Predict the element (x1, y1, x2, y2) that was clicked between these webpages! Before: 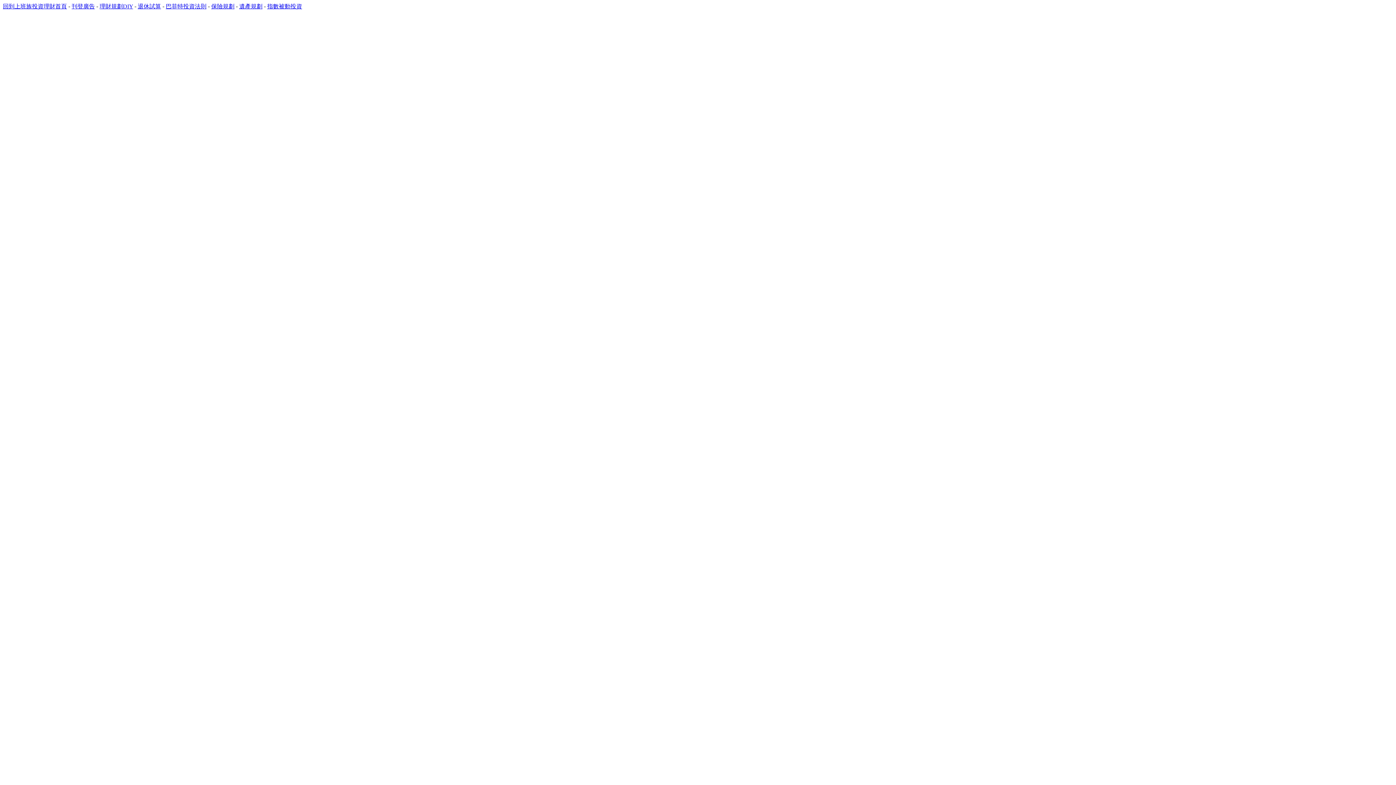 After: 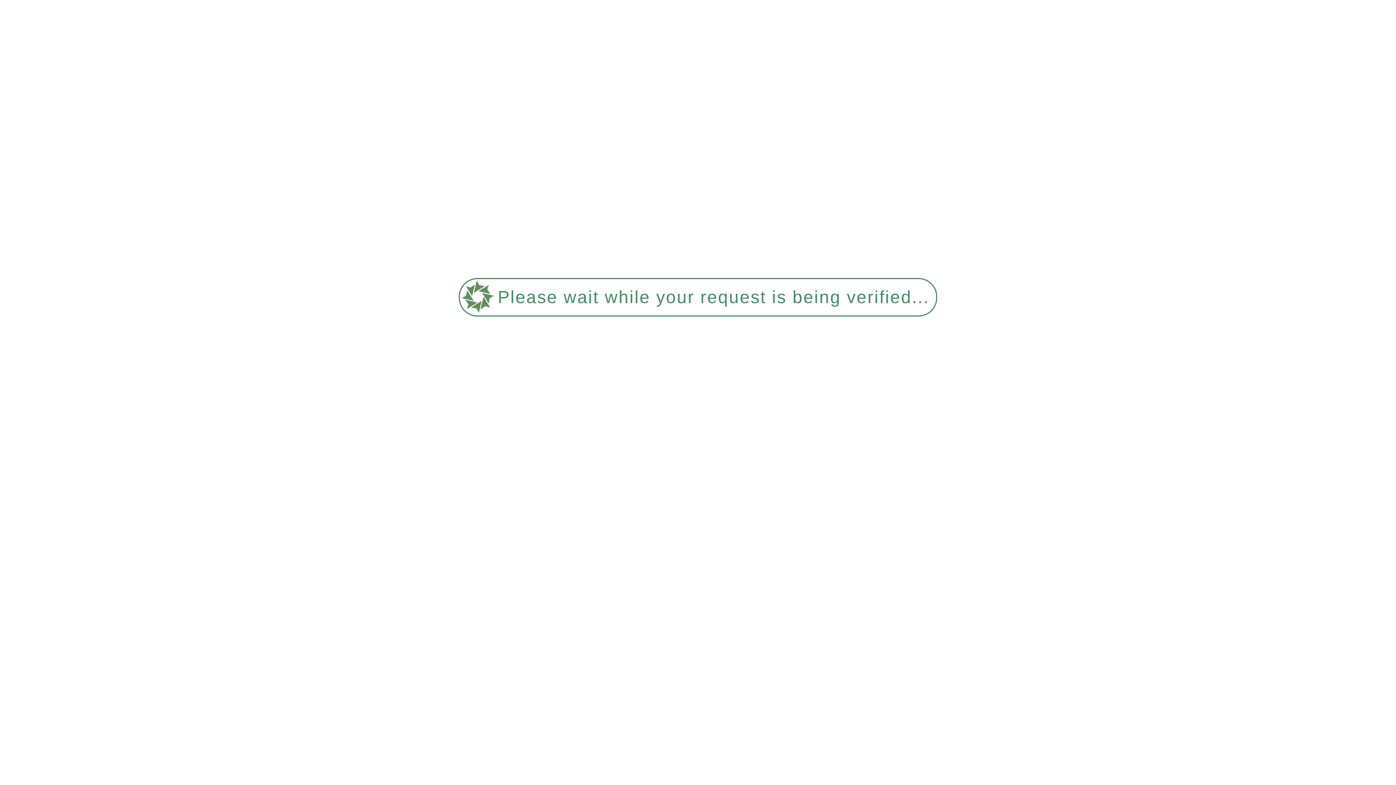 Action: label: 指數被動投資 bbox: (267, 3, 302, 9)